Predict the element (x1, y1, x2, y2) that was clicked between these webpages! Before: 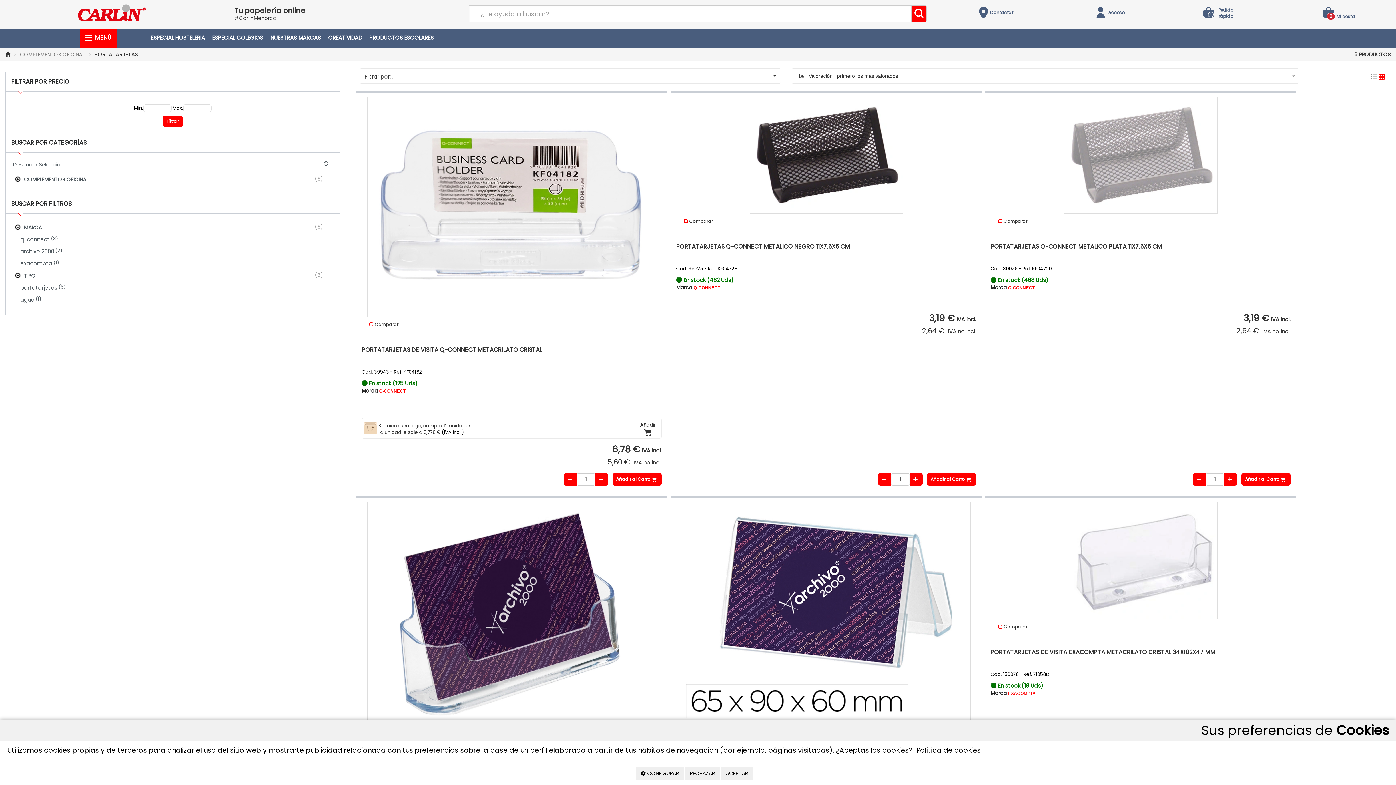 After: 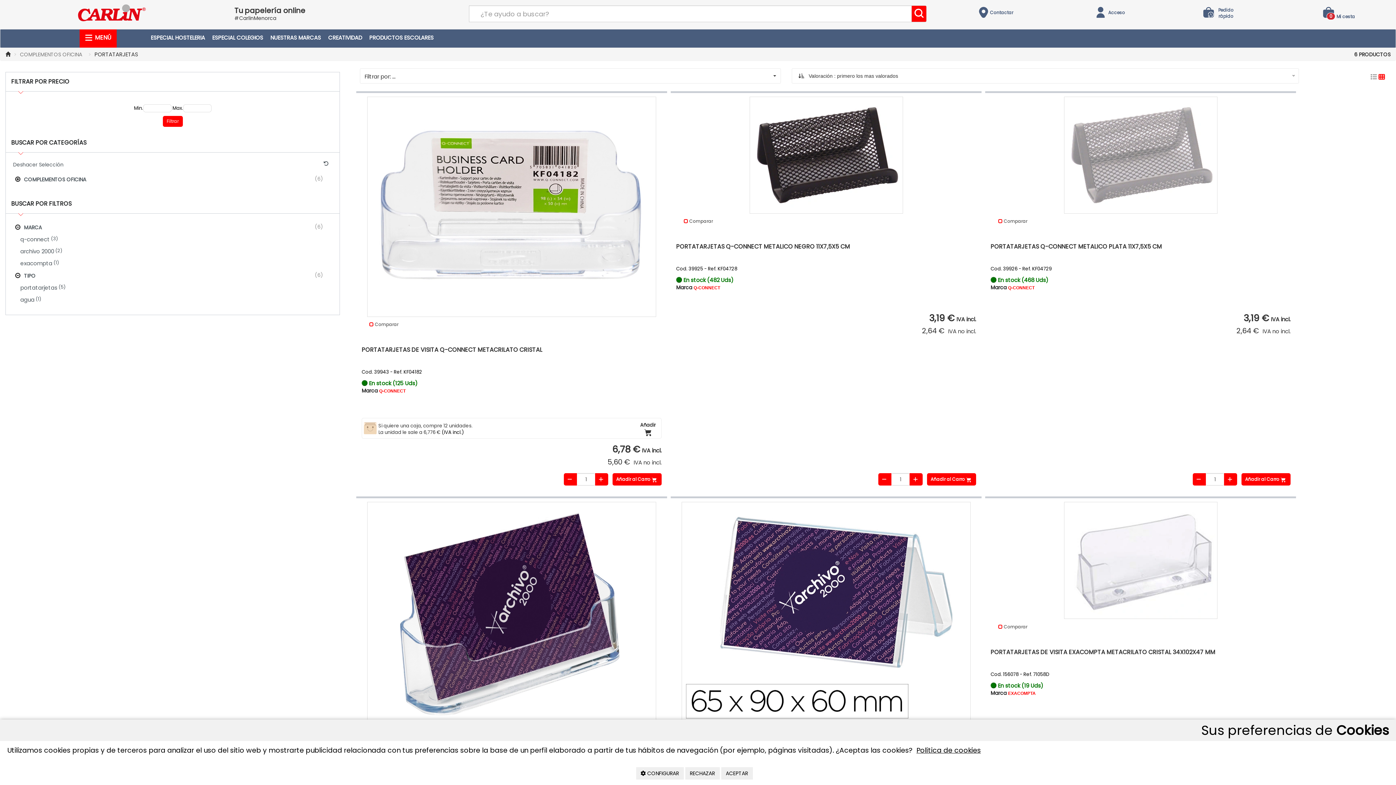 Action: label: PRODUCTOS ESCOLARES bbox: (365, 29, 437, 45)